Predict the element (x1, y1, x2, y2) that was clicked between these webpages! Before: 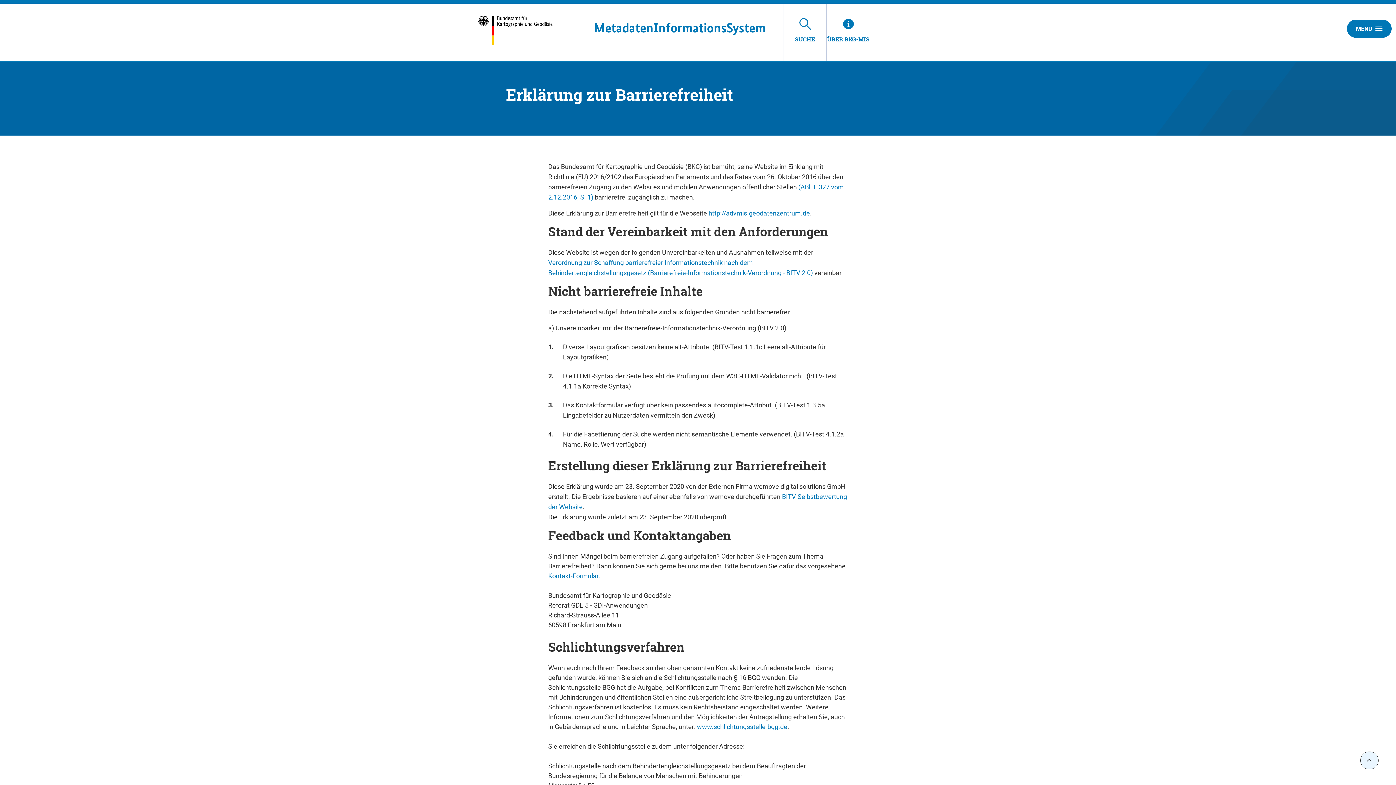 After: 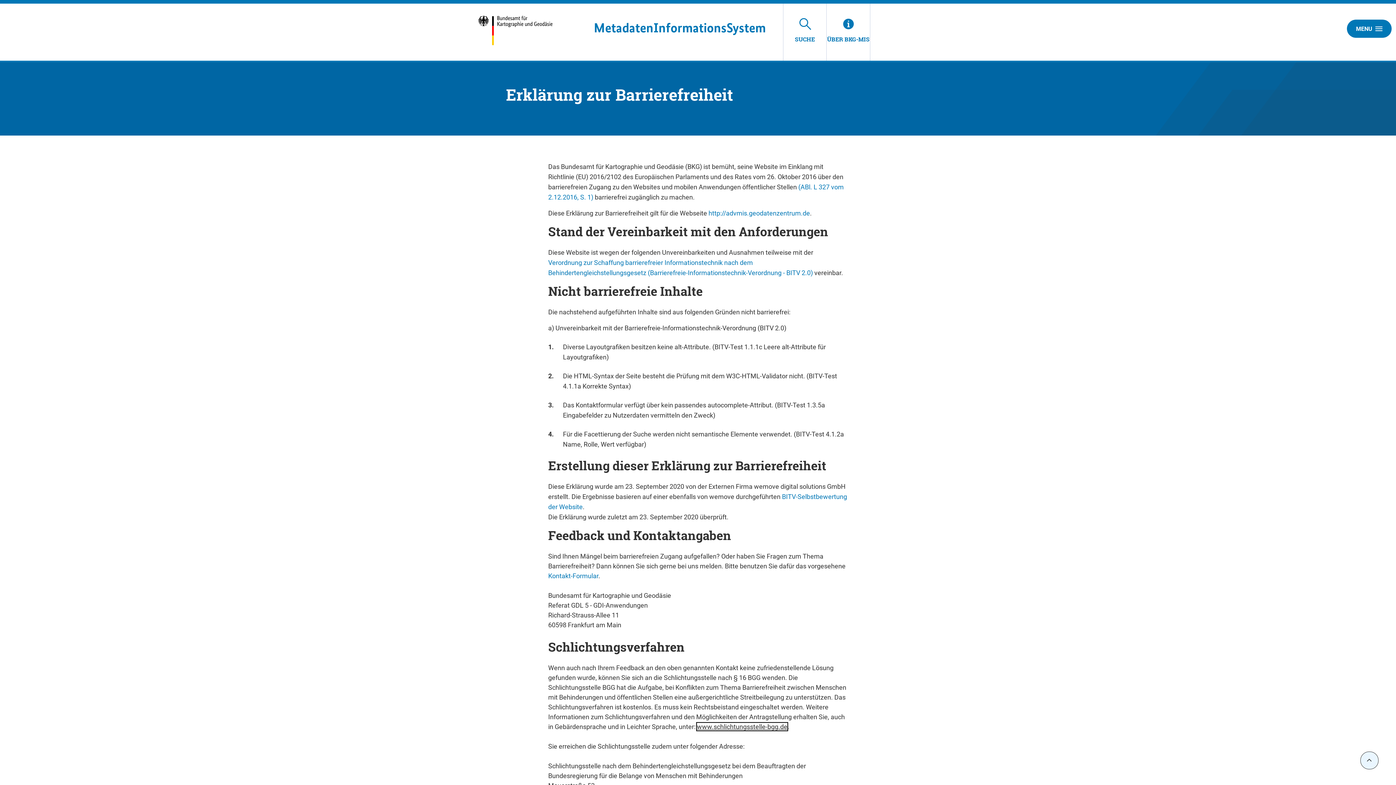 Action: bbox: (697, 723, 787, 730) label: www.schlichtungsstelle-bgg.de